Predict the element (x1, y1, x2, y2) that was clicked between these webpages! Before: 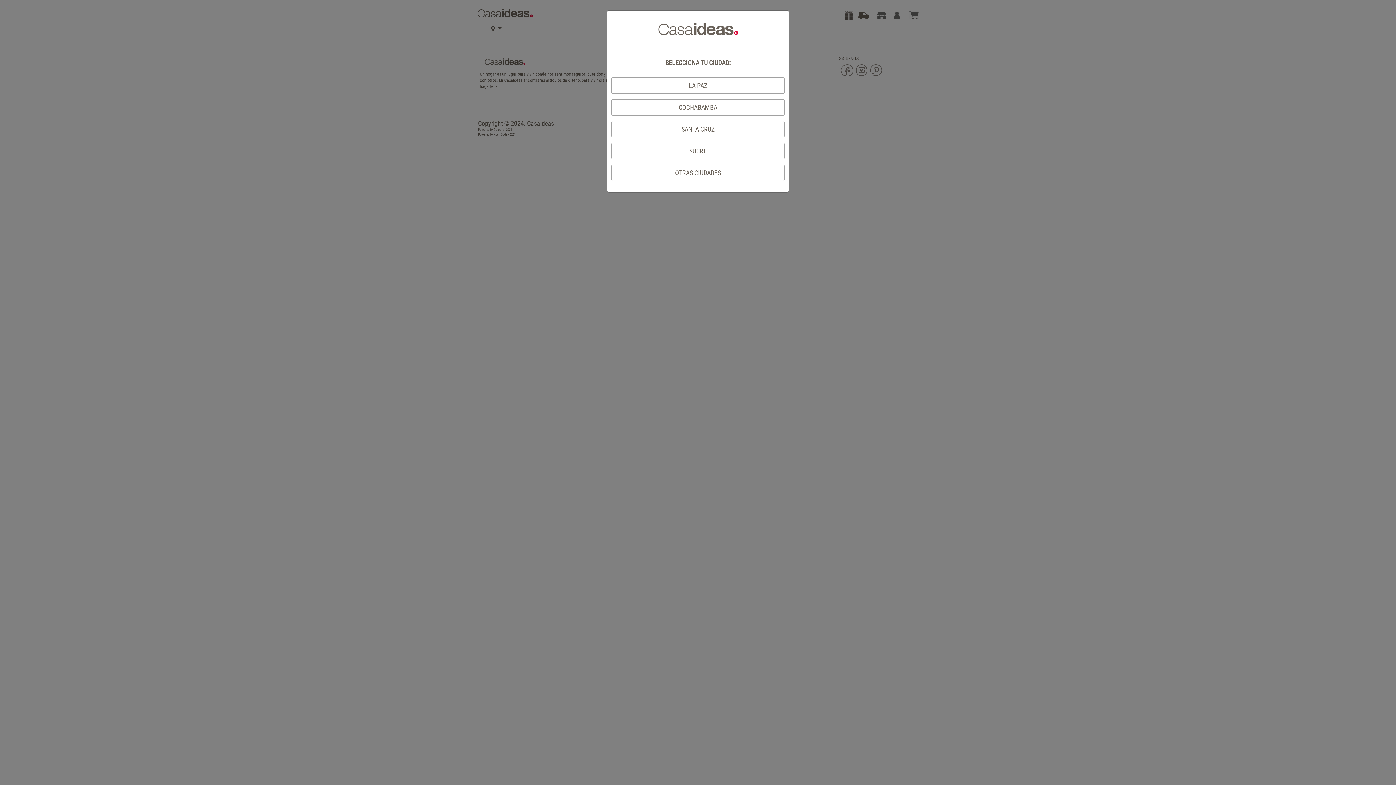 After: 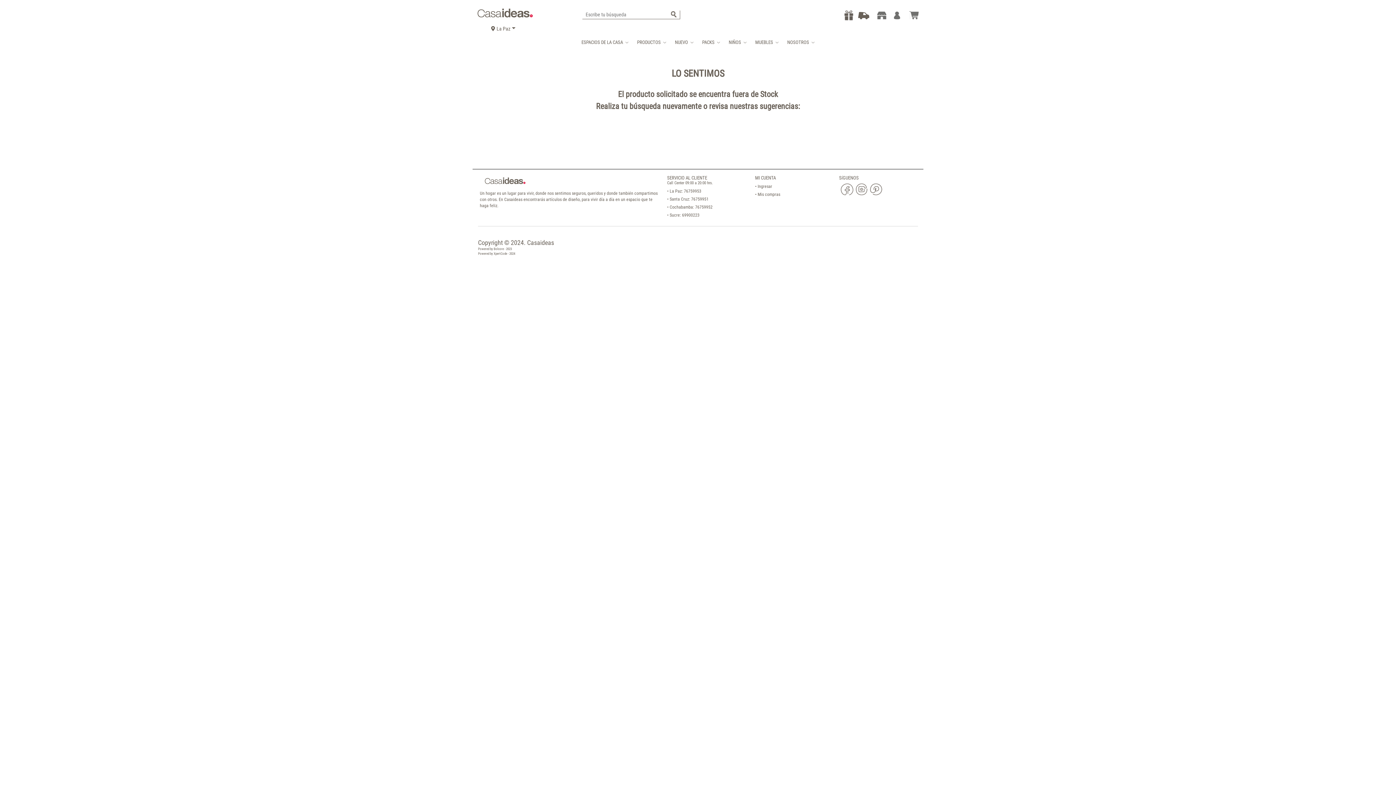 Action: label: LA PAZ bbox: (615, 77, 780, 93)